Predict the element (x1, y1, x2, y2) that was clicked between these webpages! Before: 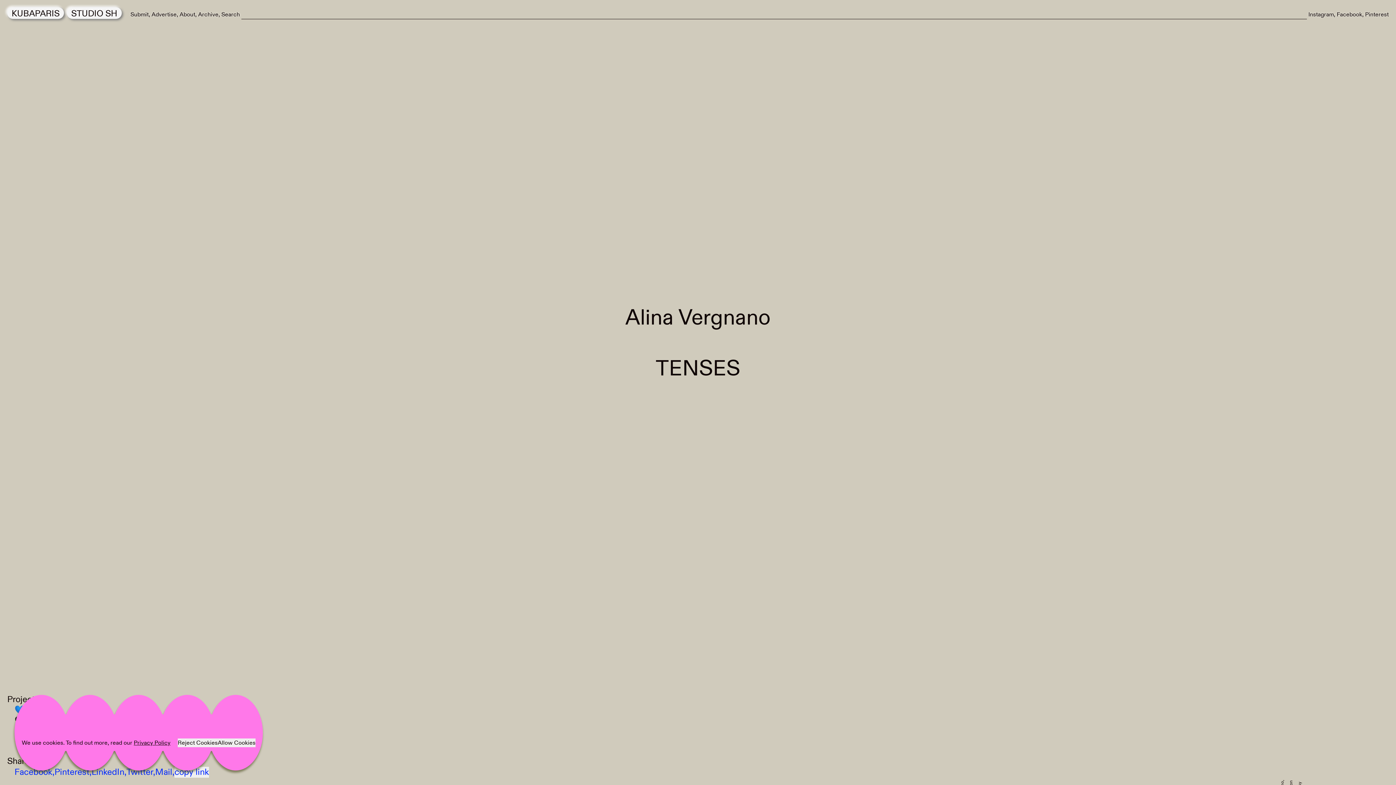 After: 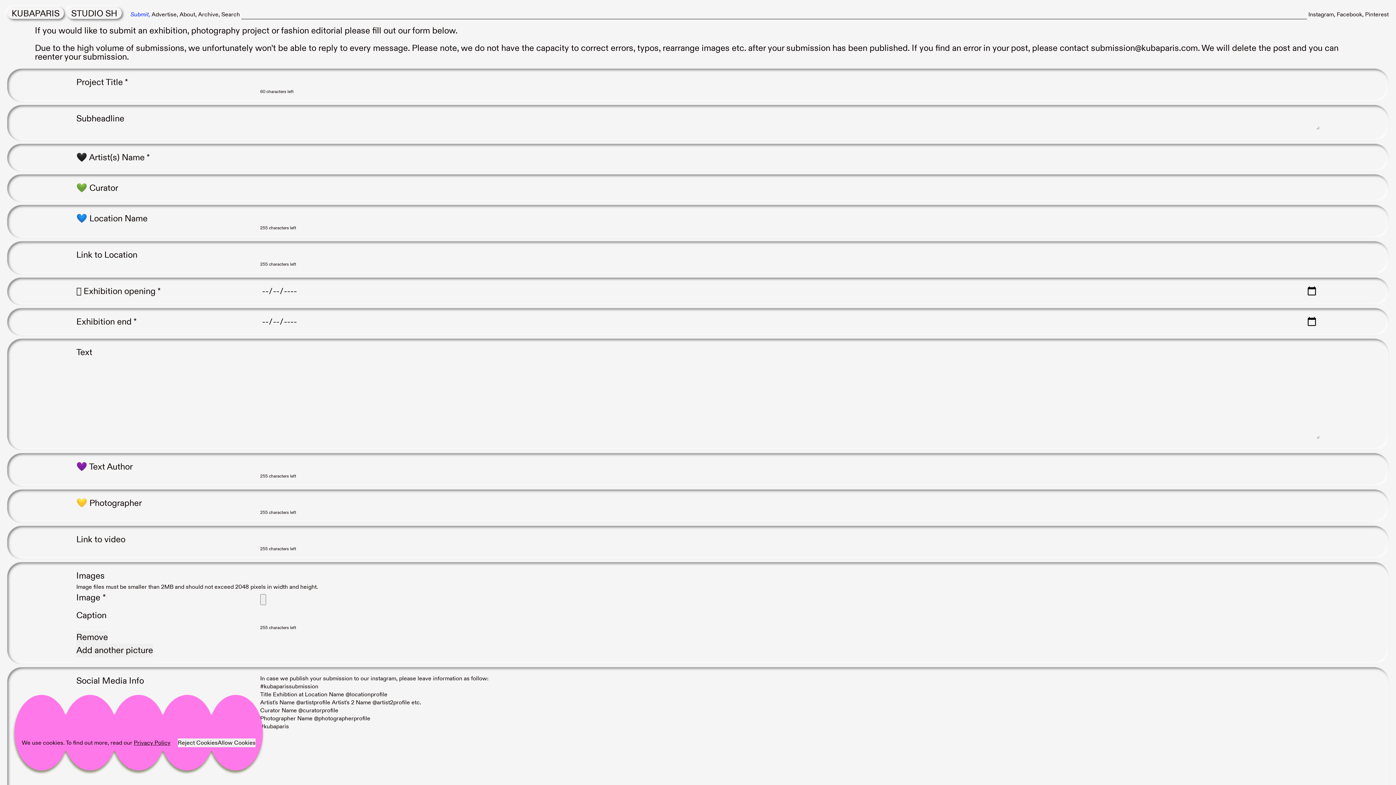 Action: bbox: (130, 10, 150, 18) label: Submit